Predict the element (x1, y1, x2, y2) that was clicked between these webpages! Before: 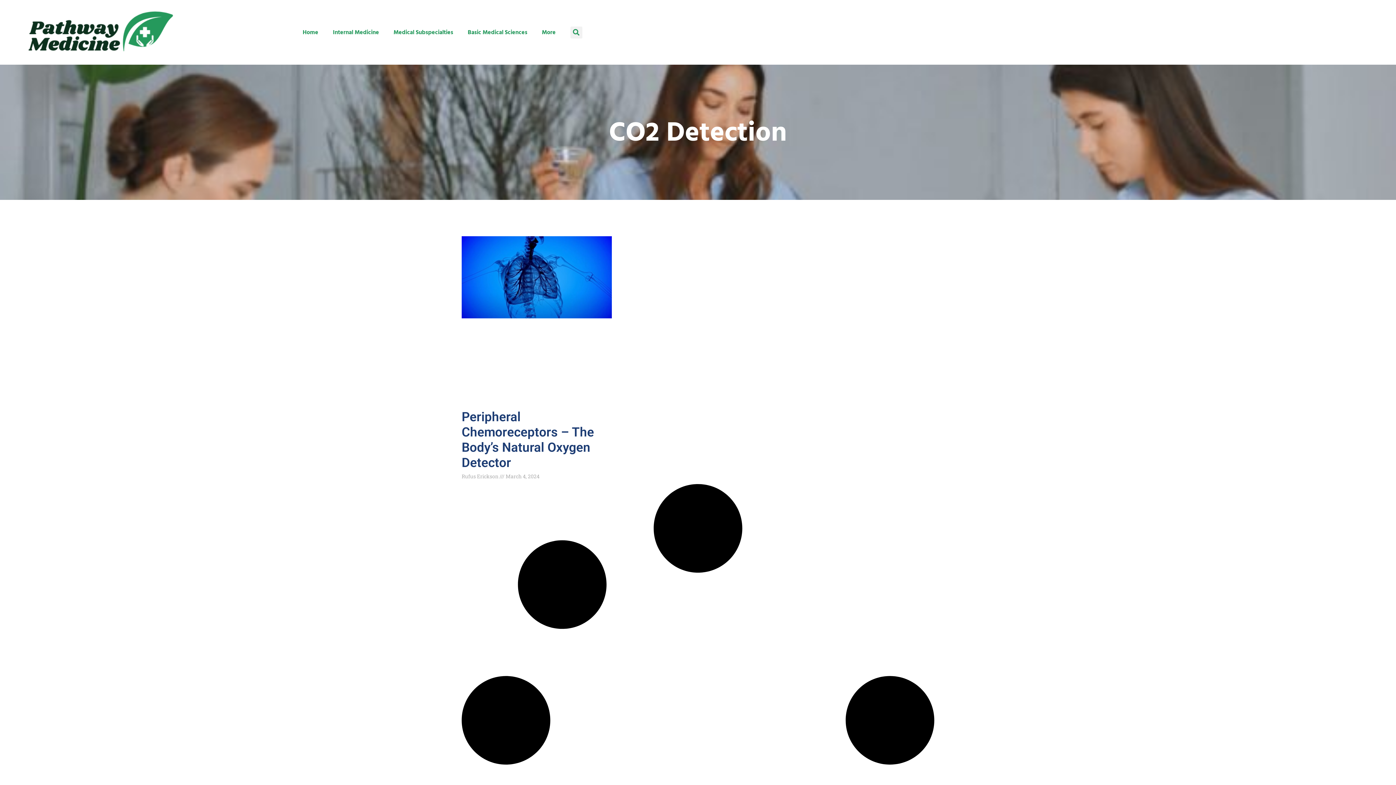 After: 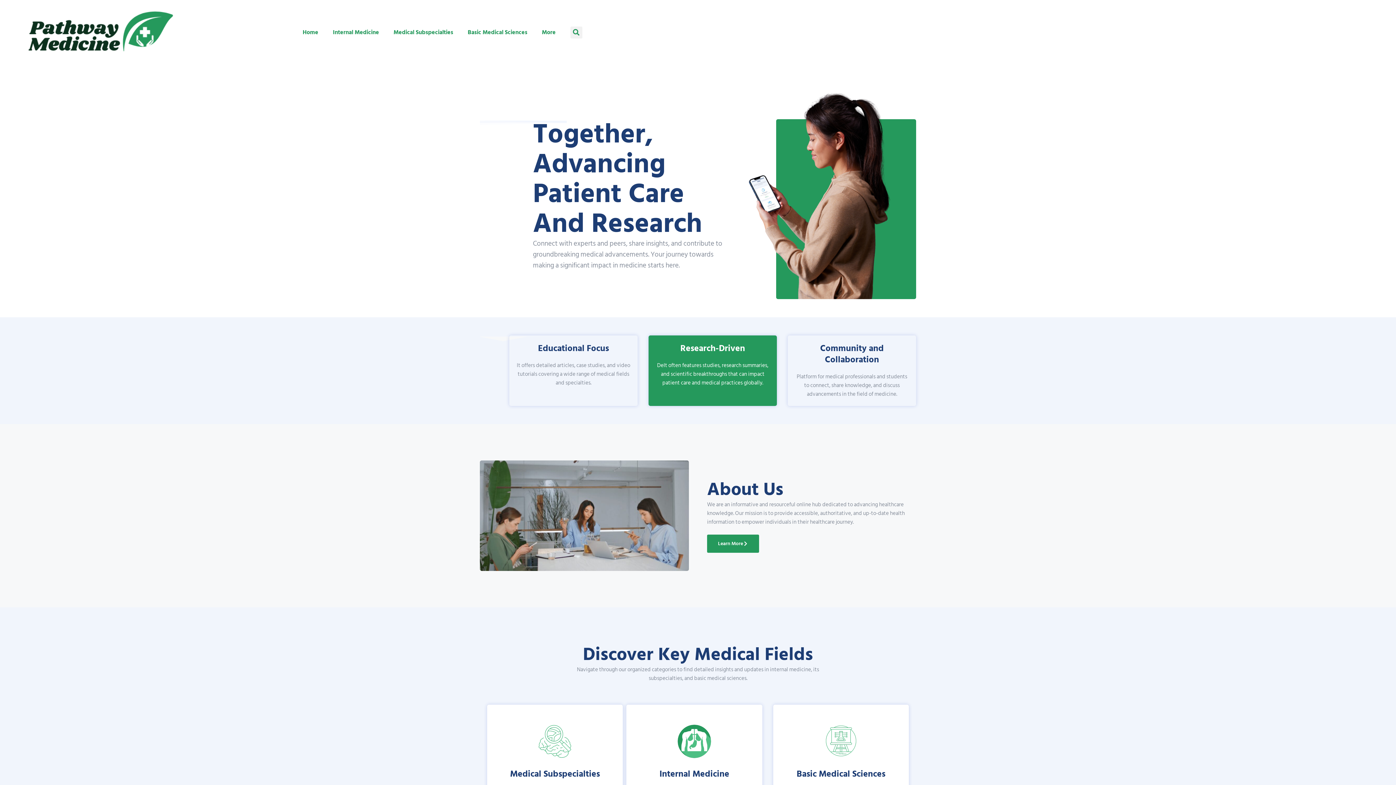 Action: bbox: (7, 7, 188, 57)